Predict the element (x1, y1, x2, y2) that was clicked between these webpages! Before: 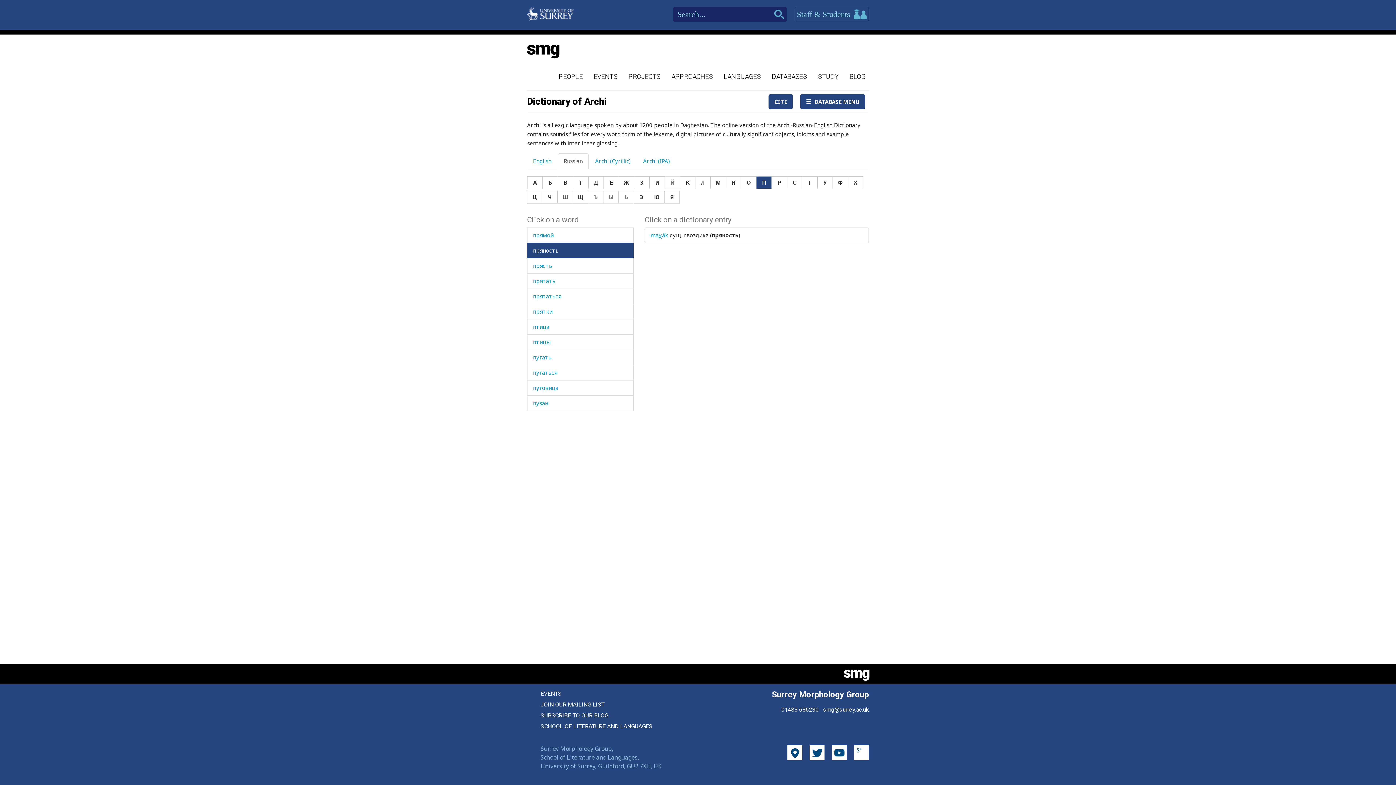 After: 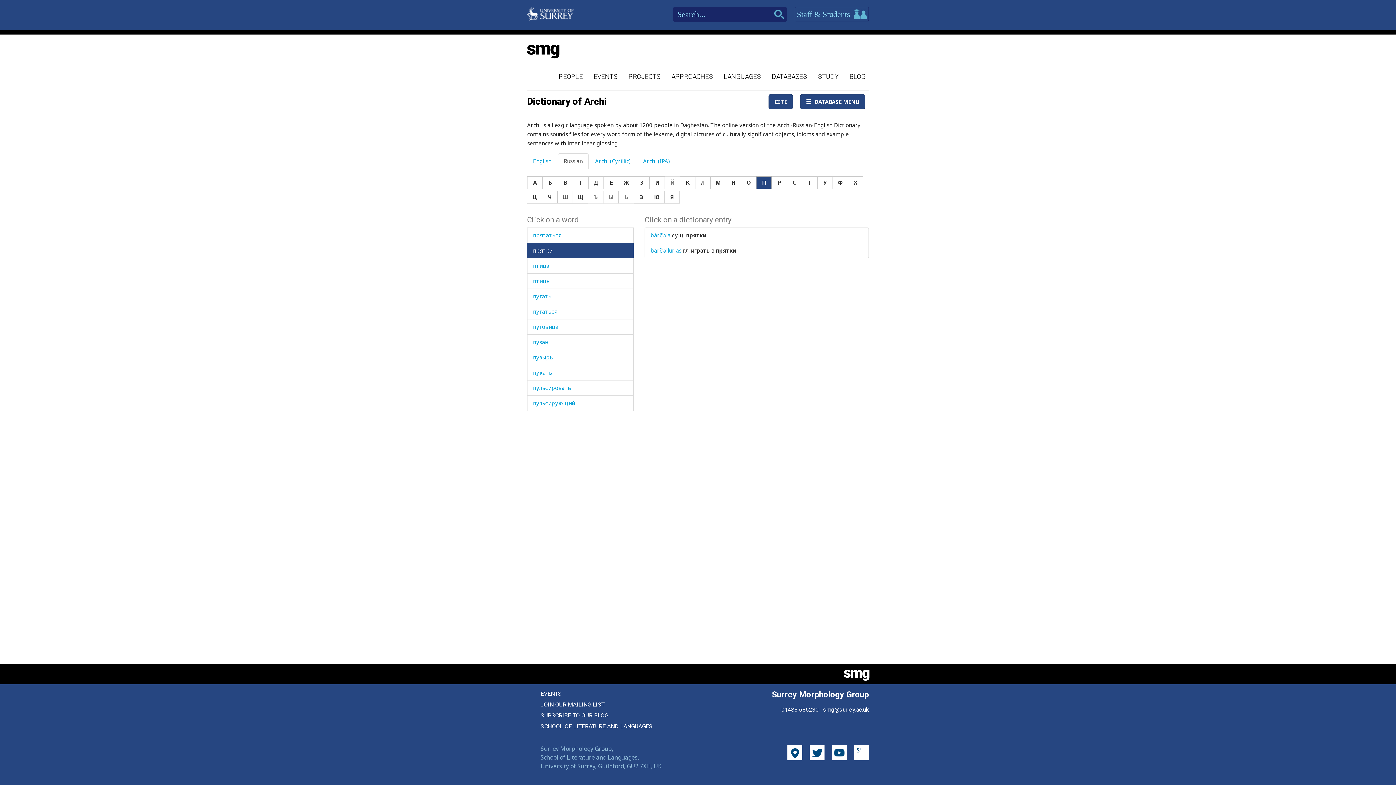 Action: bbox: (533, 308, 552, 315) label: прятки